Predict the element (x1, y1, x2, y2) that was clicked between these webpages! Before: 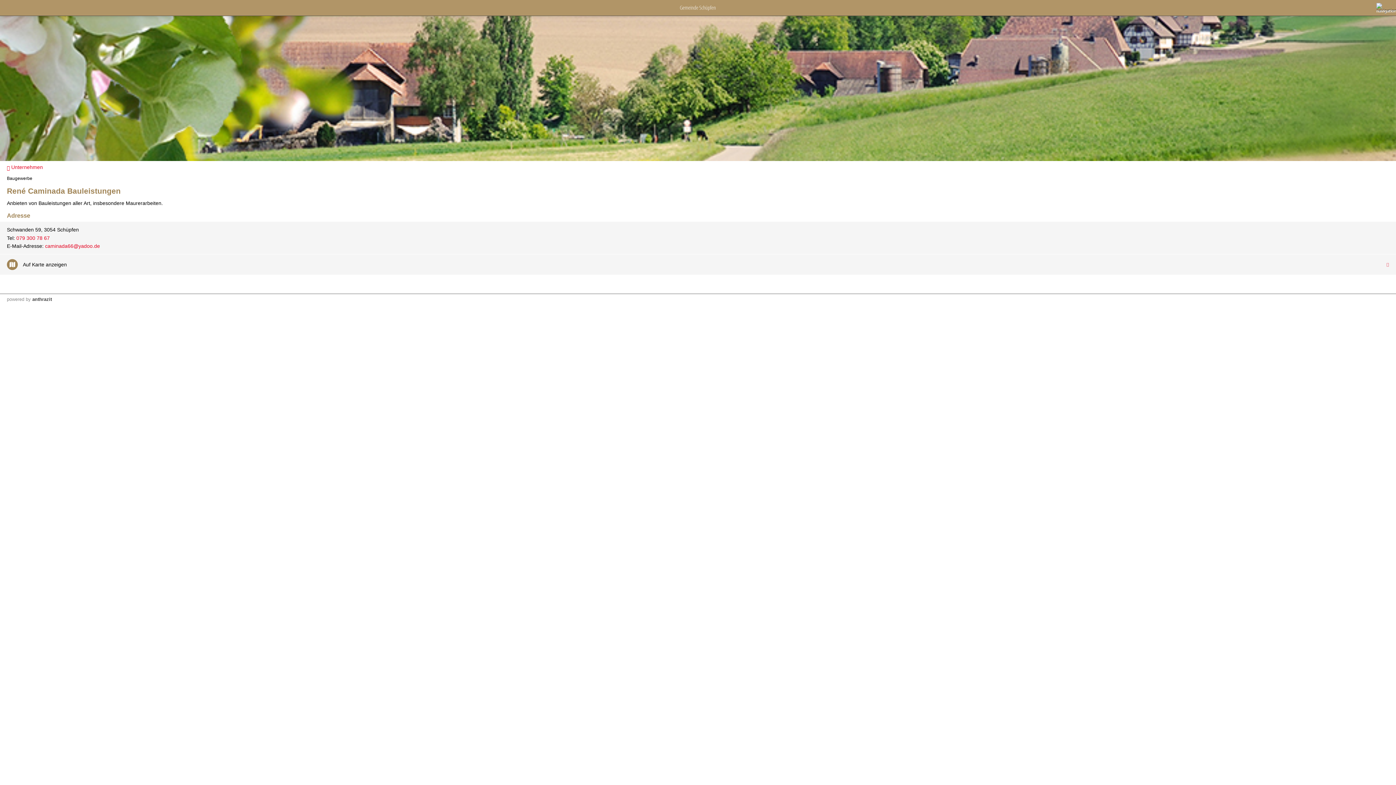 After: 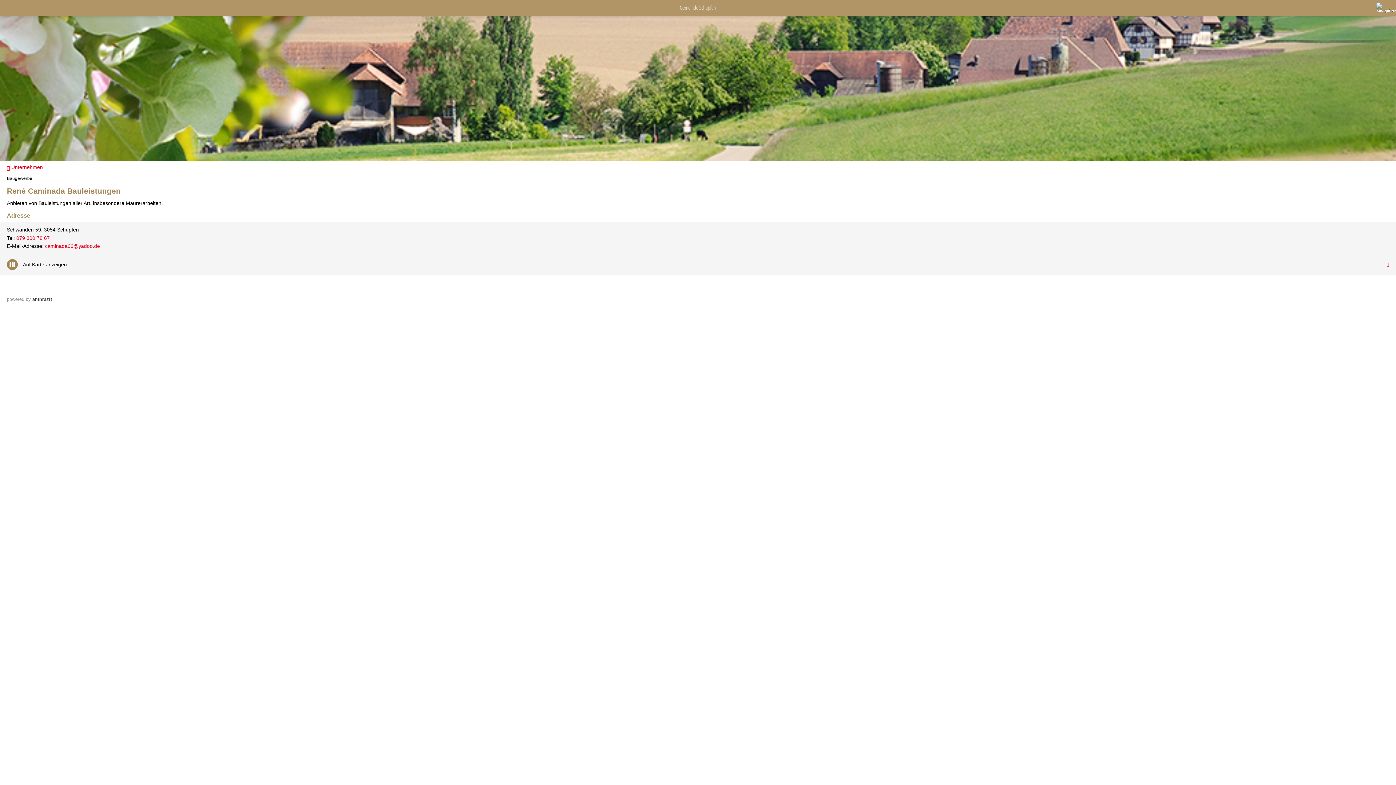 Action: bbox: (16, 235, 49, 240) label: 079 300 78 67